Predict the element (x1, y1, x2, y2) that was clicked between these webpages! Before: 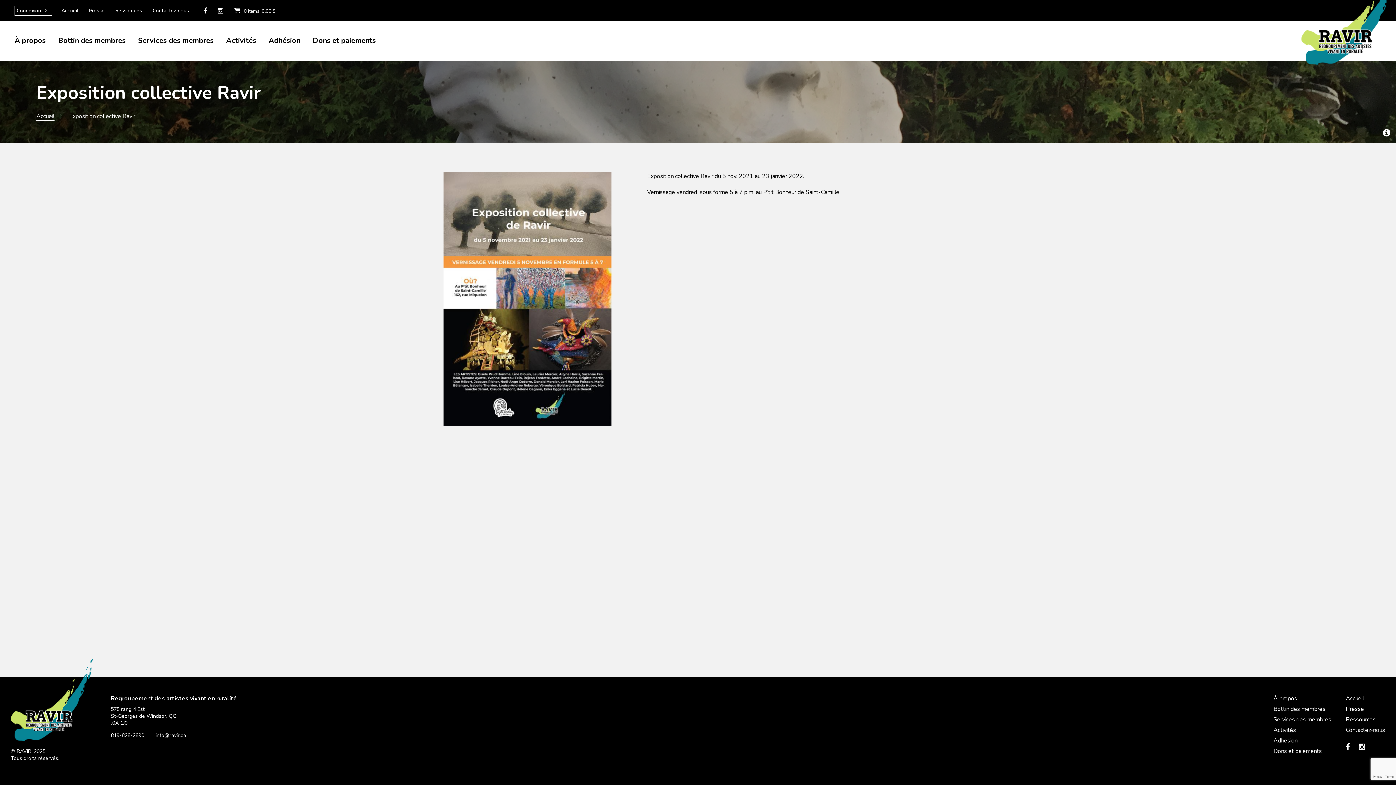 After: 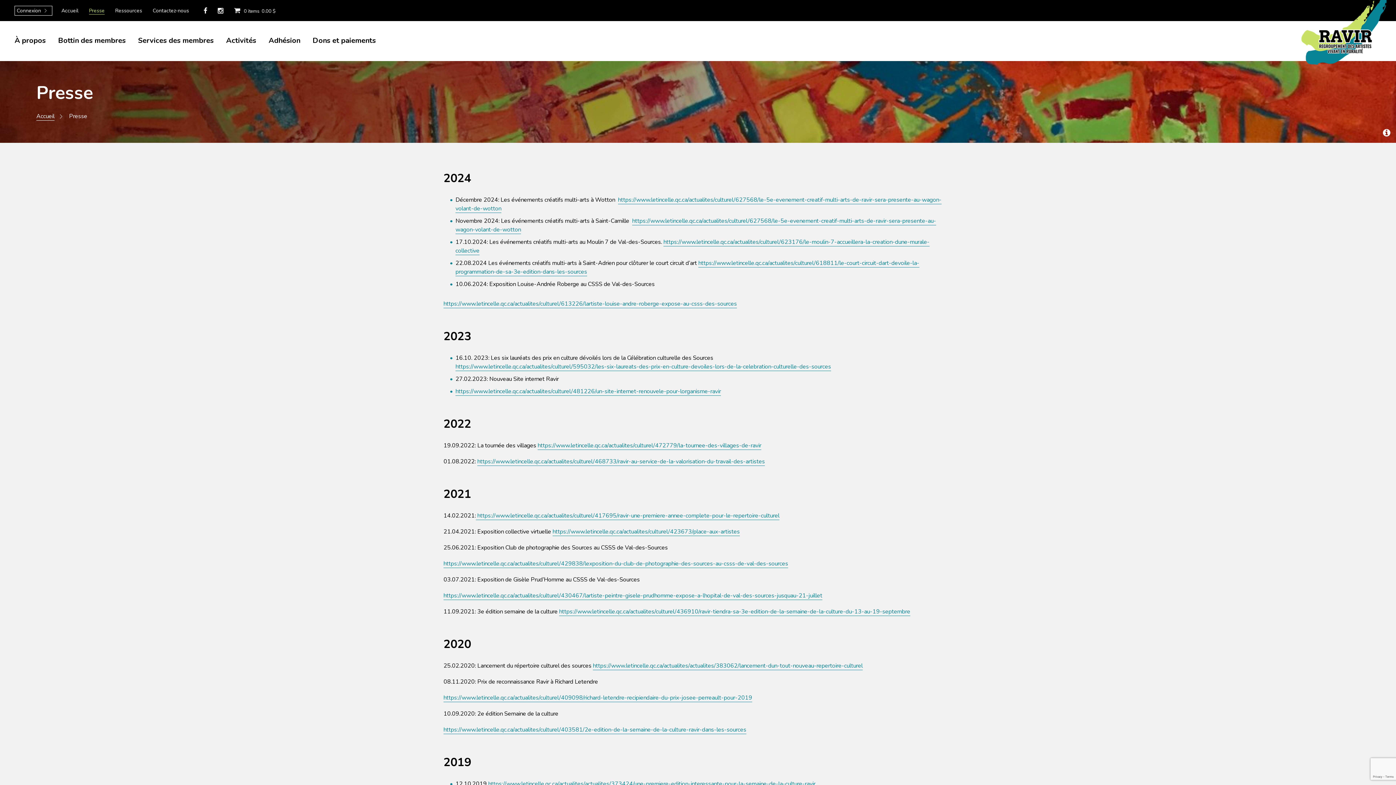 Action: label: Presse bbox: (89, 7, 104, 14)